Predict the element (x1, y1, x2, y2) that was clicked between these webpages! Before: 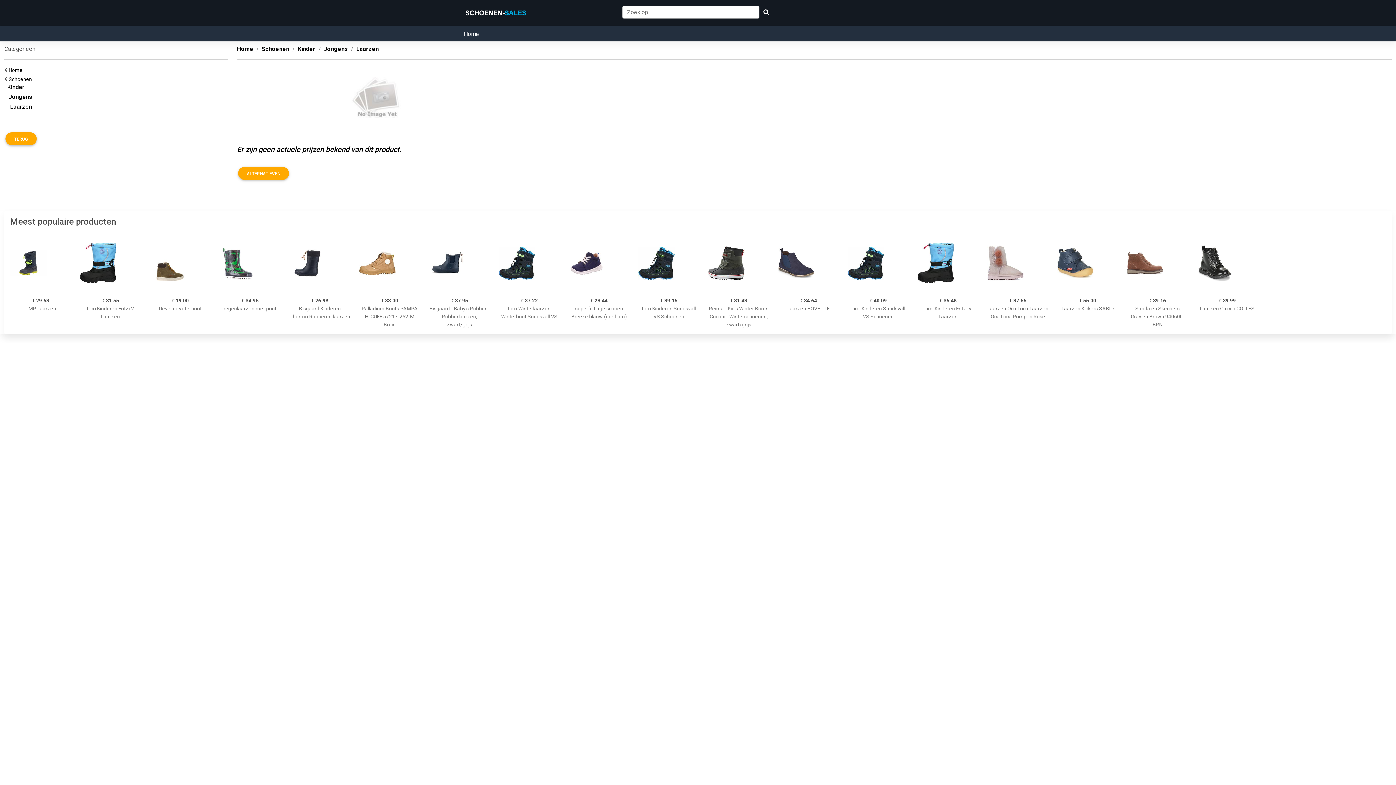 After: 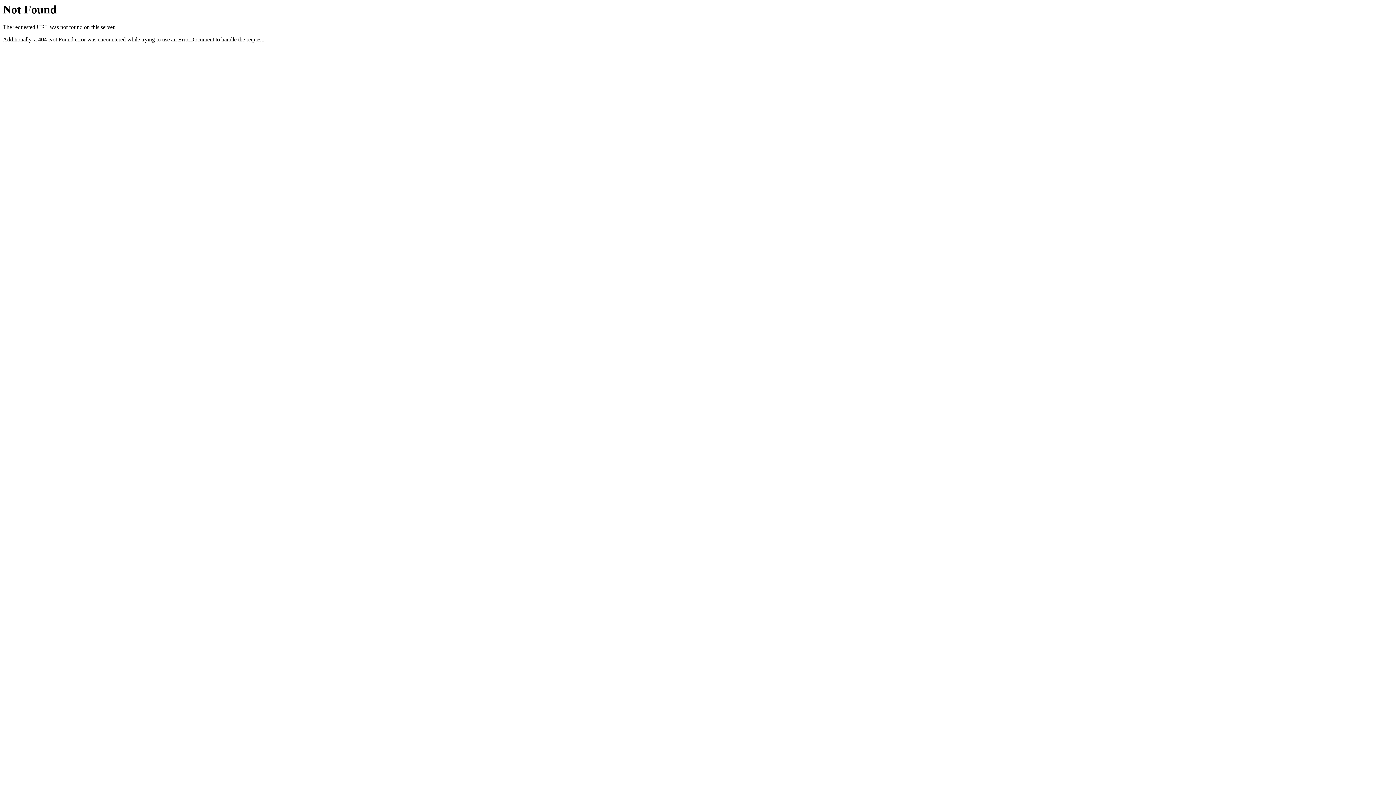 Action: bbox: (289, 232, 350, 293)